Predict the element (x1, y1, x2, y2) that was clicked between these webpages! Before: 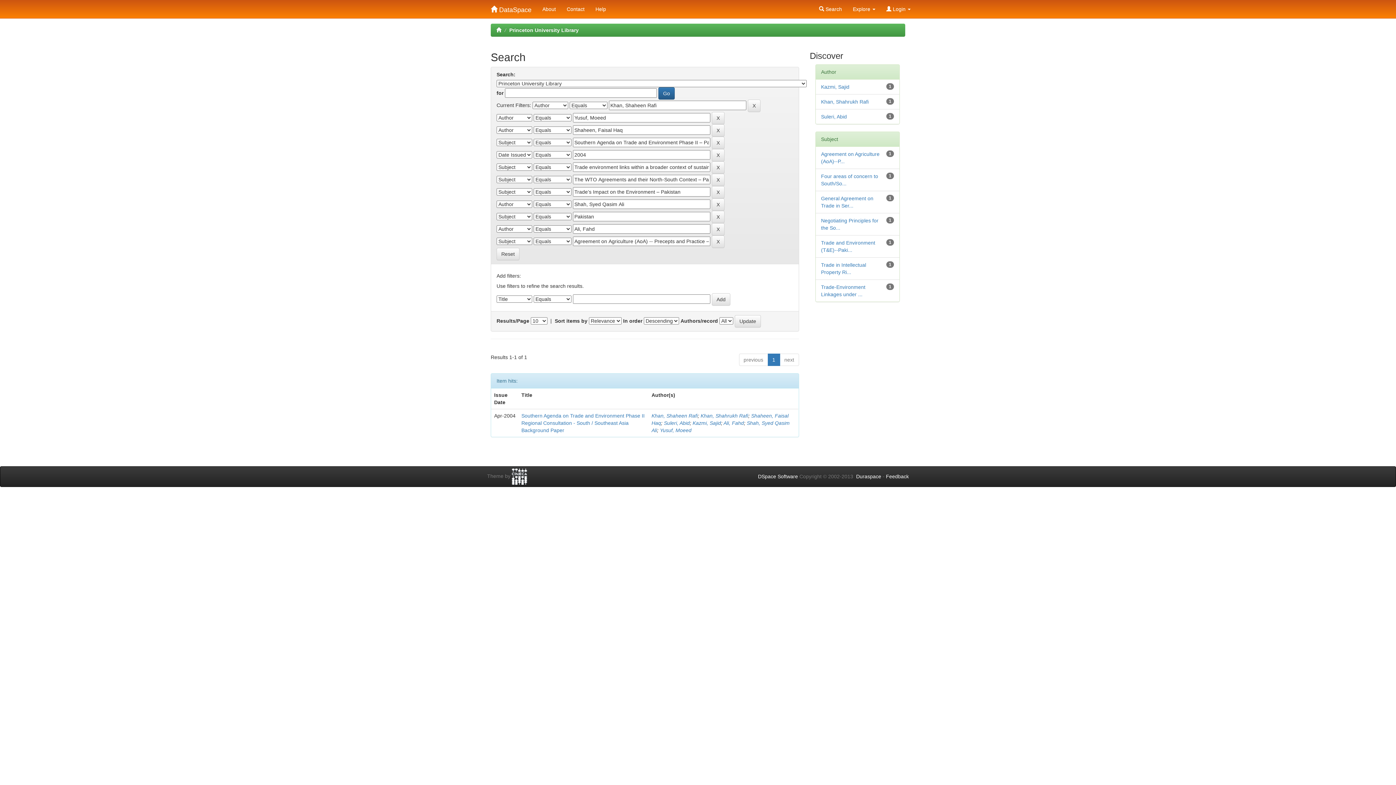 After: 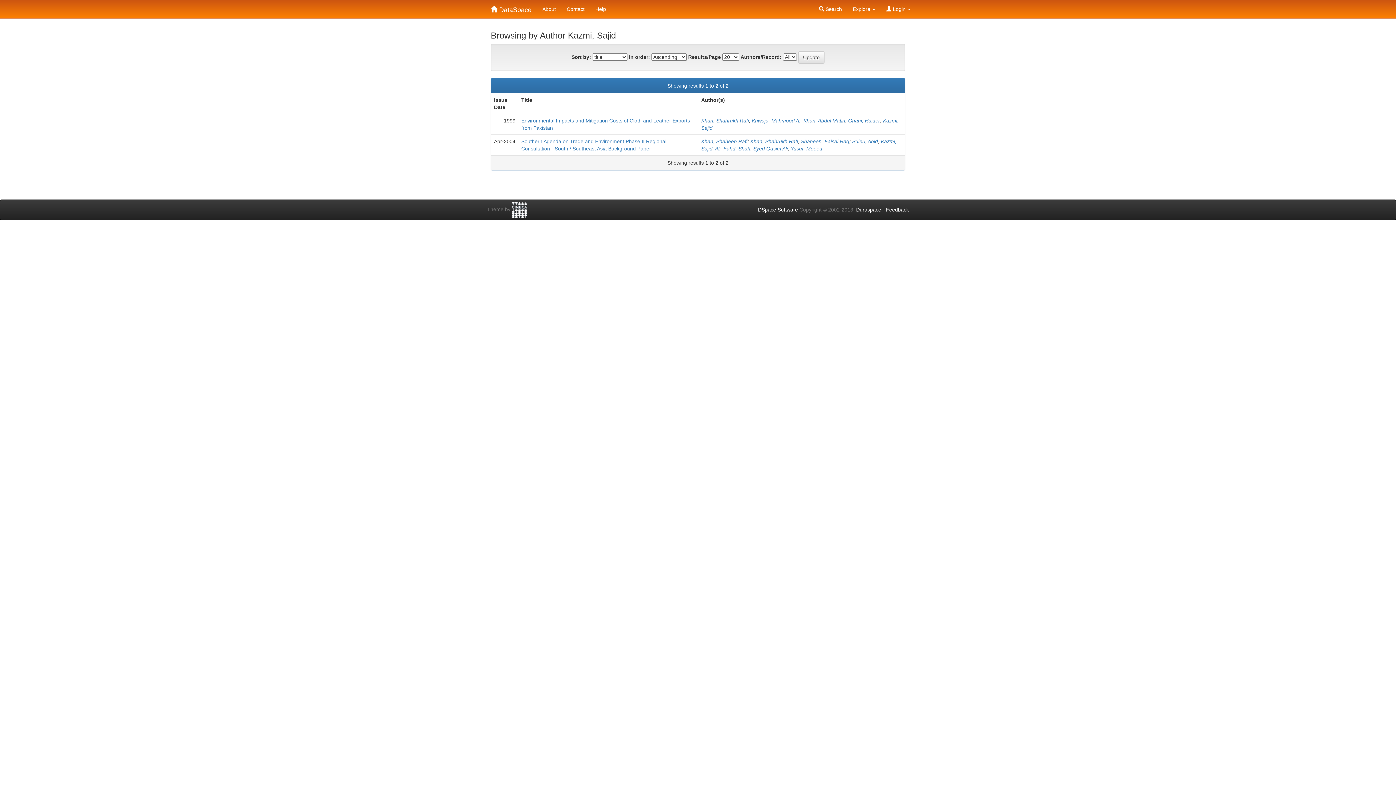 Action: label: Kazmi, Sajid bbox: (692, 420, 721, 426)